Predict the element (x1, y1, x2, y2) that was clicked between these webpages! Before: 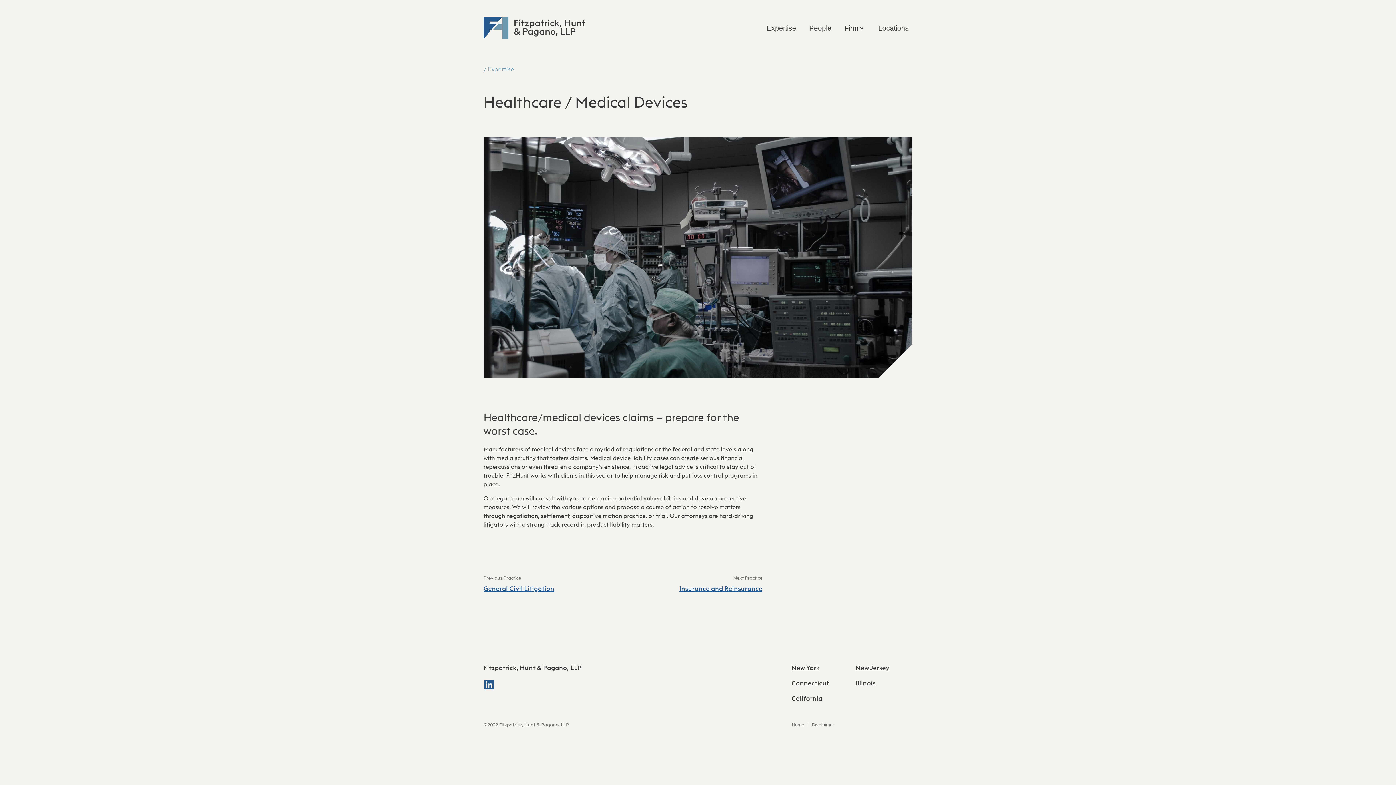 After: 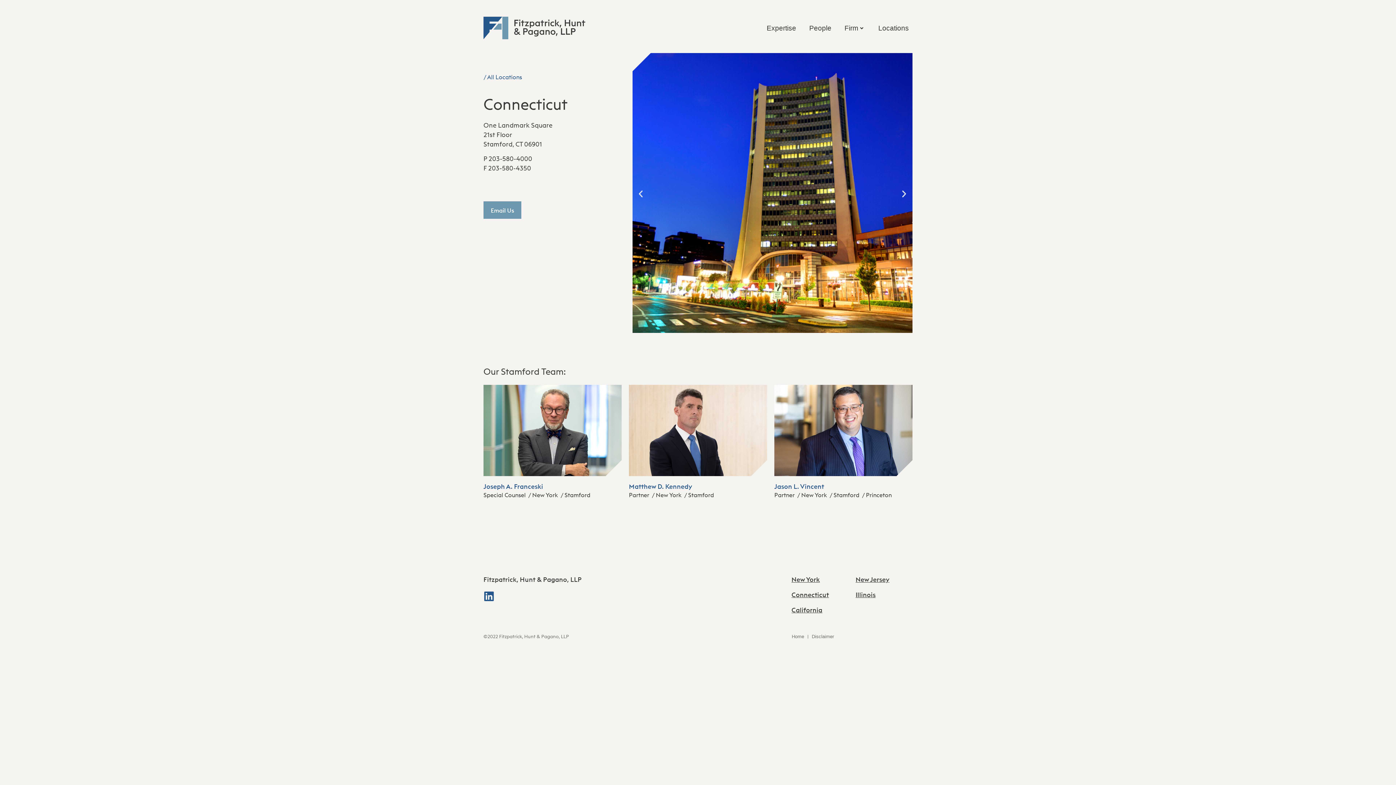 Action: label: Connecticut bbox: (791, 679, 829, 687)